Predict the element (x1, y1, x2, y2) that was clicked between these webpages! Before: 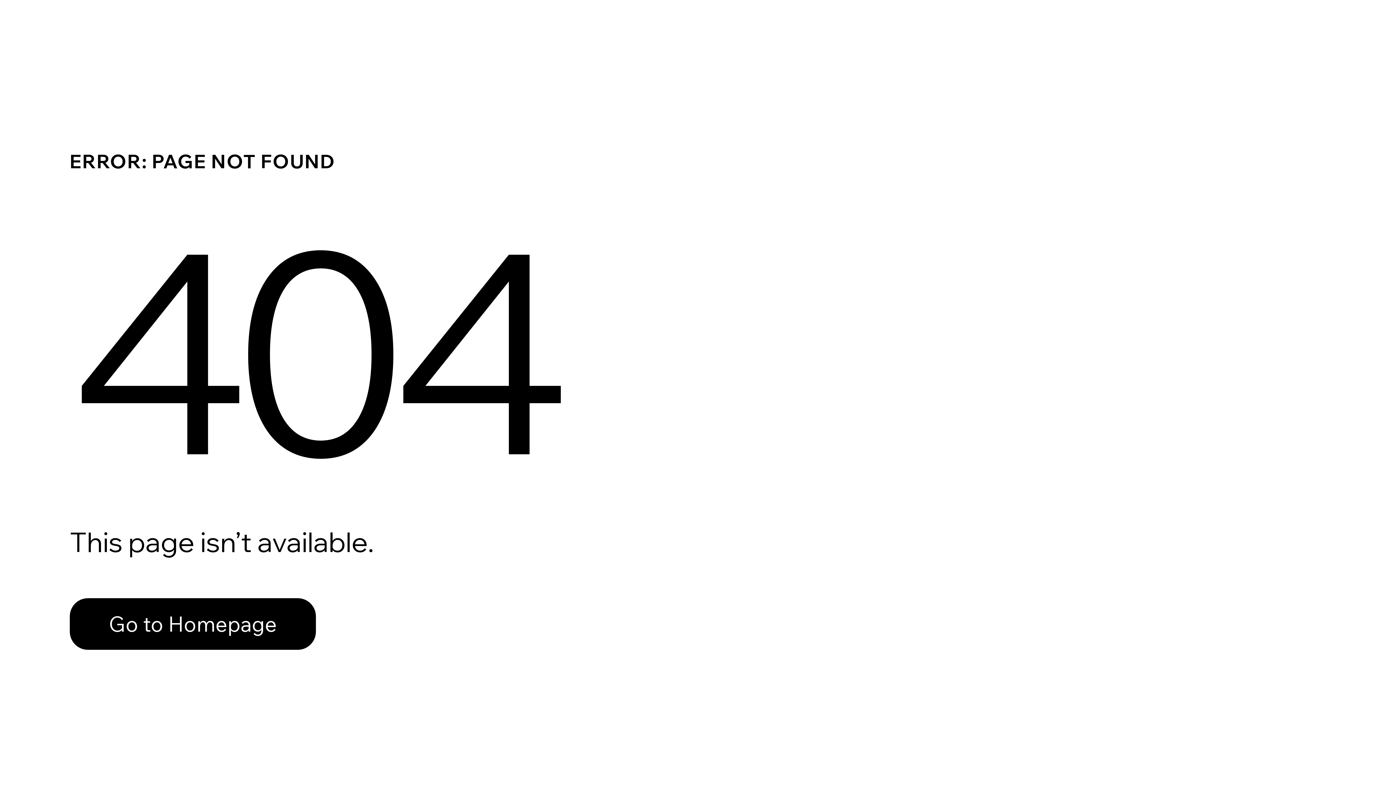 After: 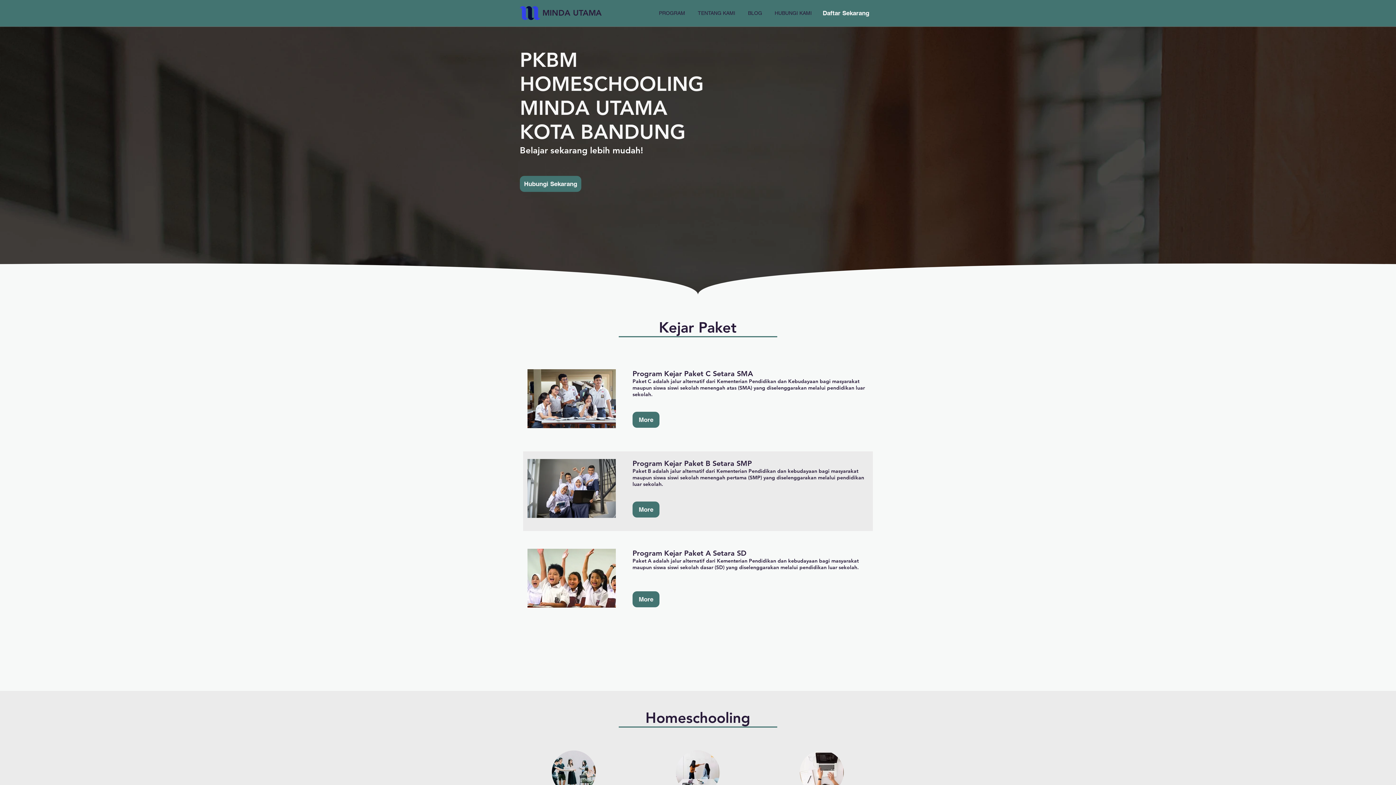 Action: bbox: (69, 582, 768, 659) label: Go to Homepage